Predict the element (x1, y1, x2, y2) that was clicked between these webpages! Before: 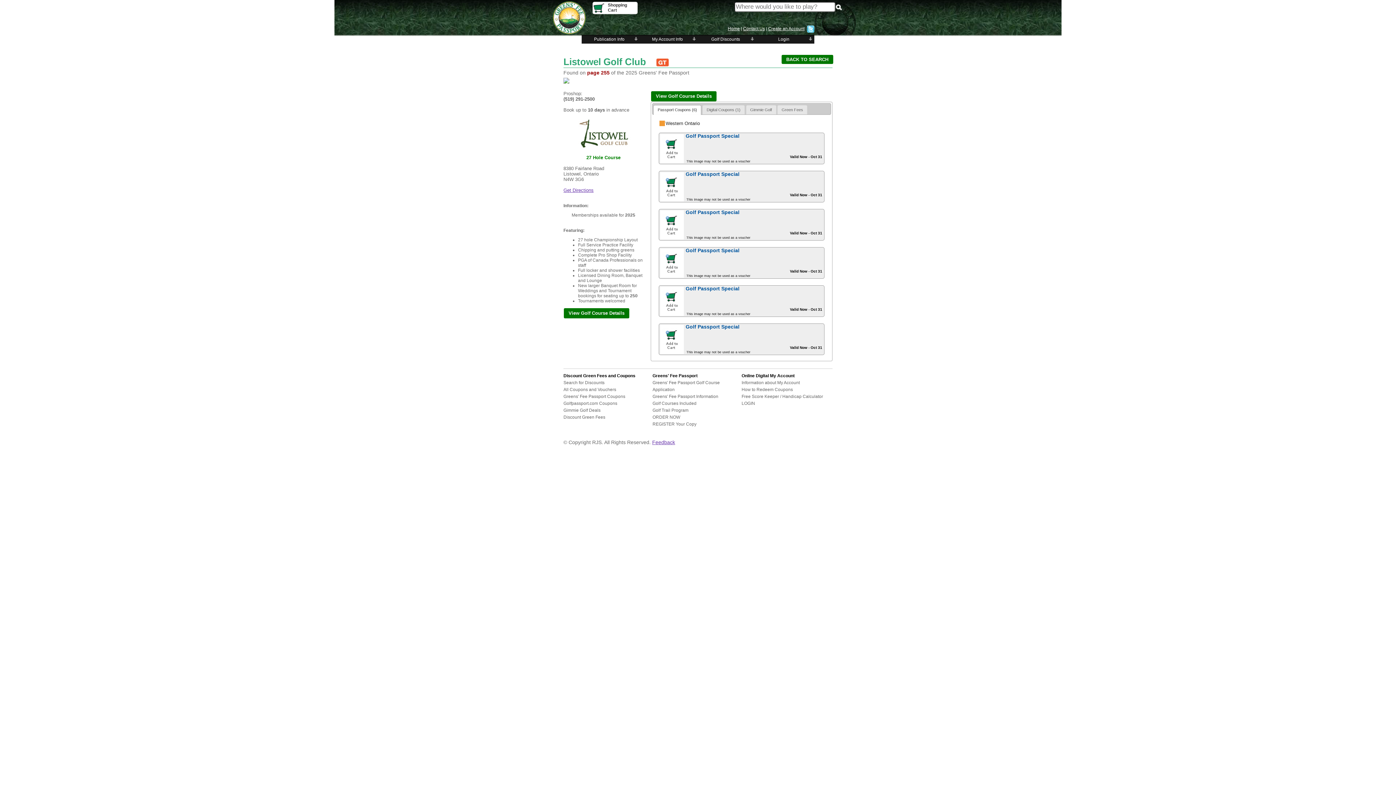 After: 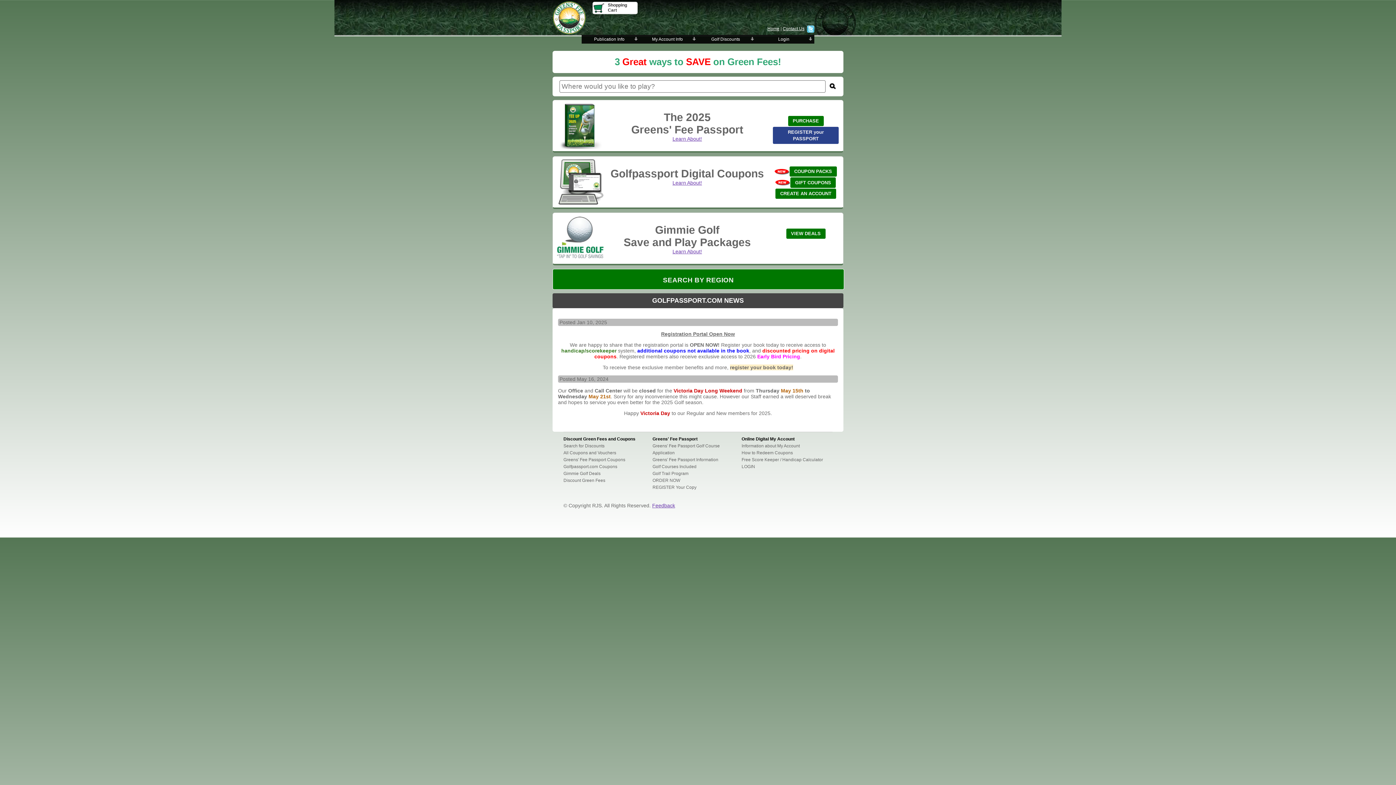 Action: bbox: (563, 380, 604, 385) label: Search for Discounts